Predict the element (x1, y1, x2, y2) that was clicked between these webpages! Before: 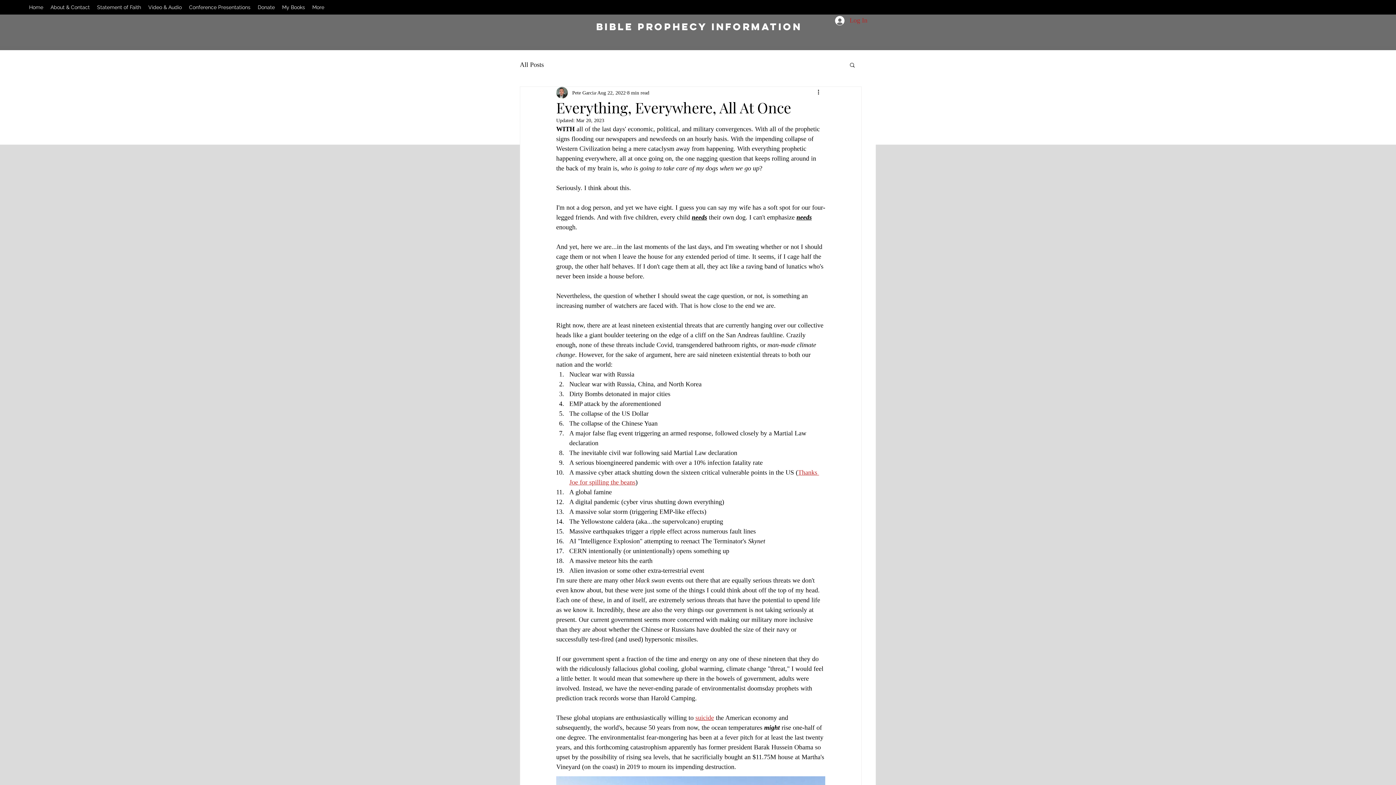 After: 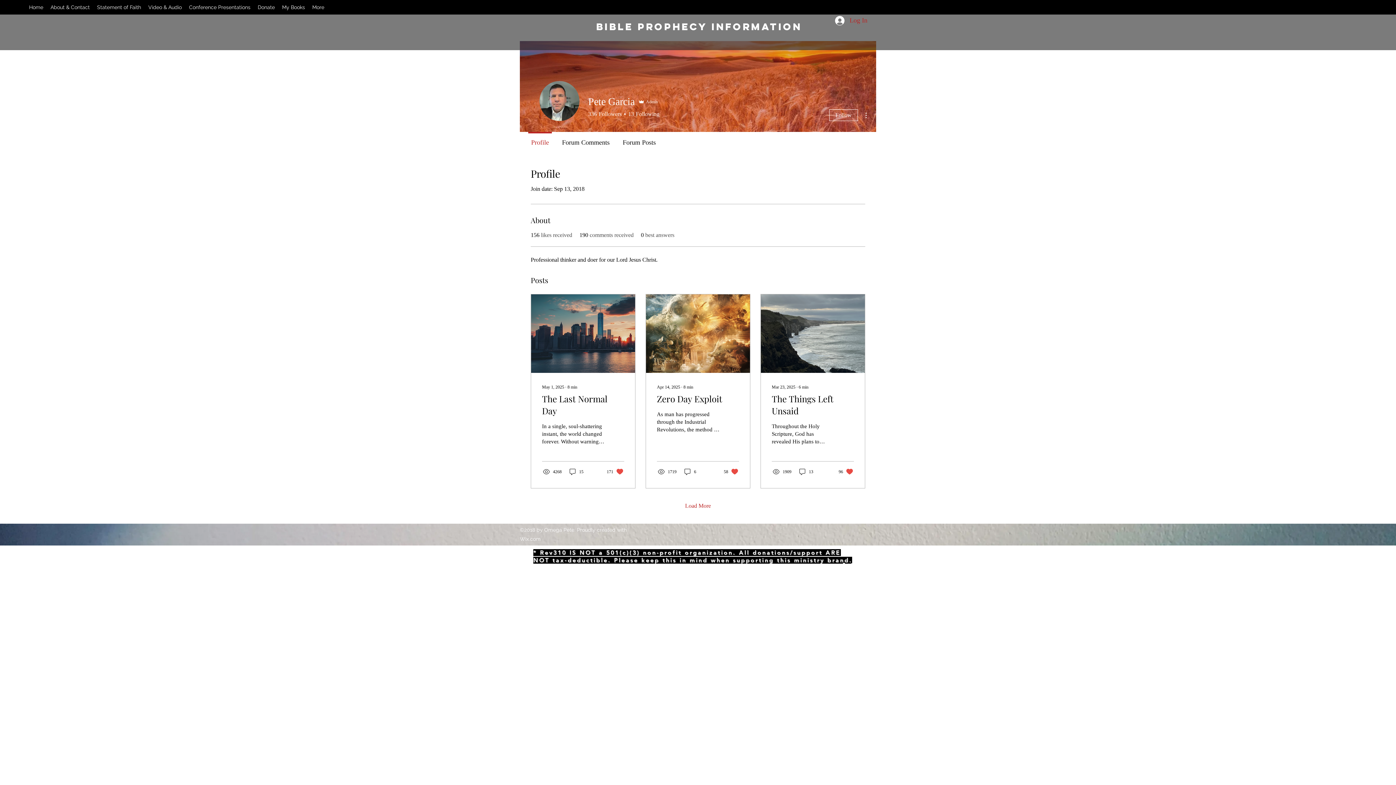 Action: bbox: (572, 88, 596, 96) label: Pete Garcia